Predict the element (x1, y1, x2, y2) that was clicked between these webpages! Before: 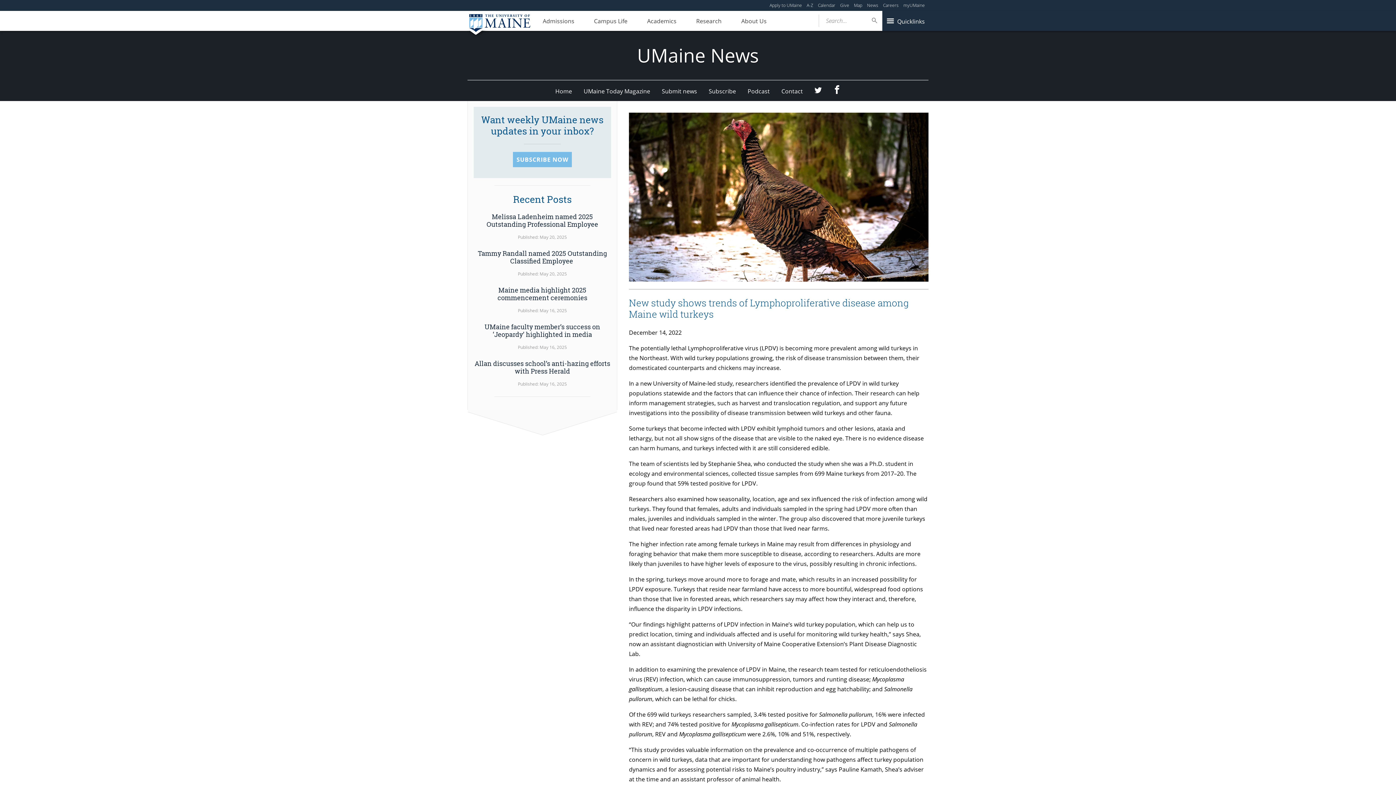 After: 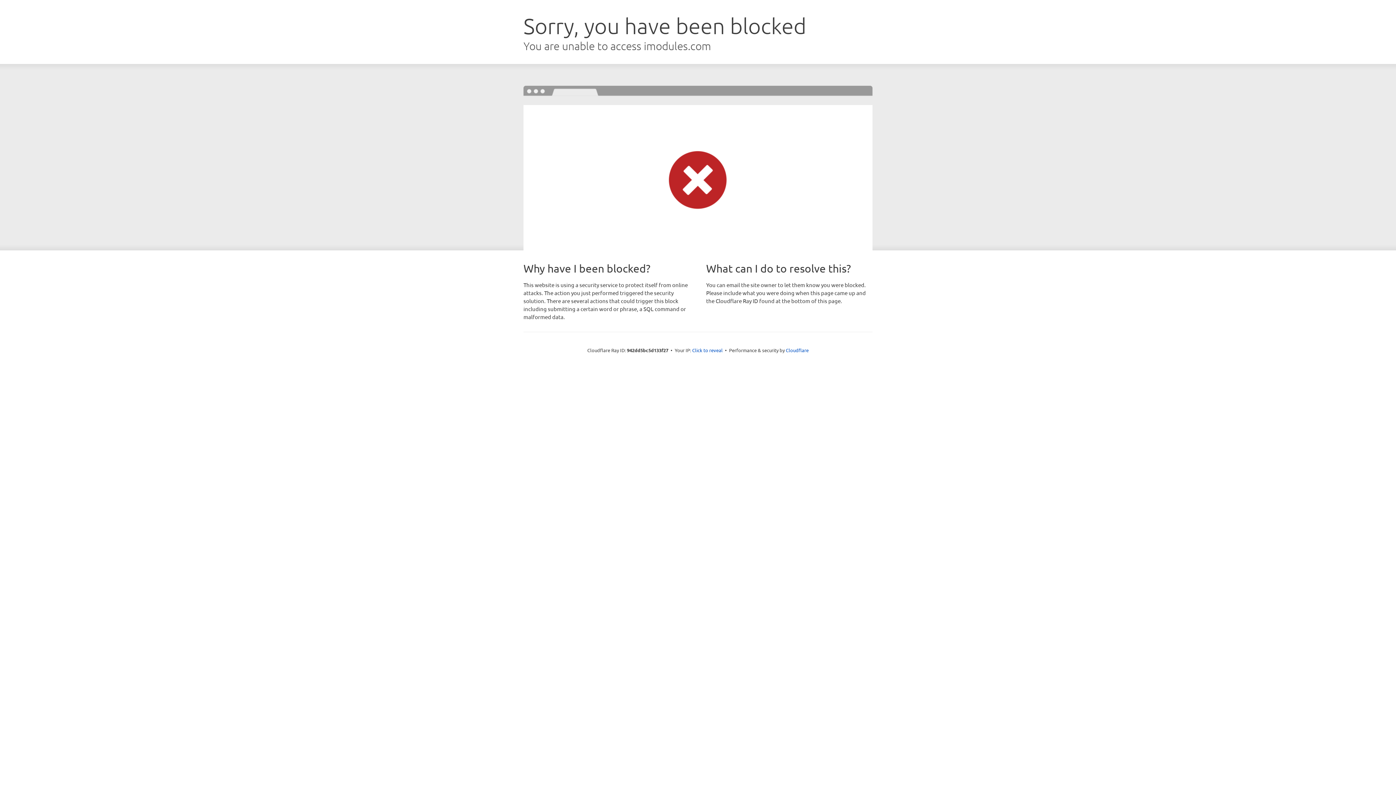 Action: label: Give bbox: (840, 2, 849, 8)